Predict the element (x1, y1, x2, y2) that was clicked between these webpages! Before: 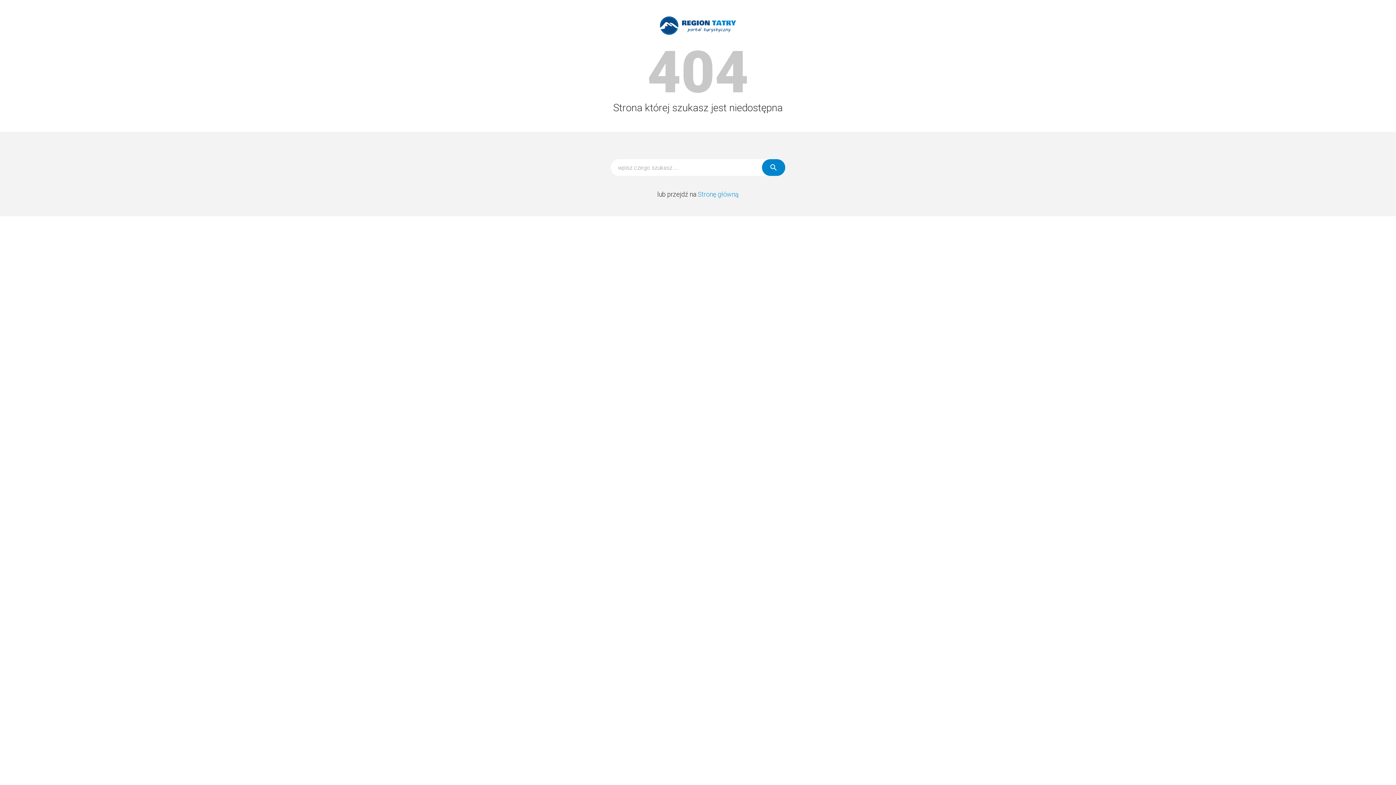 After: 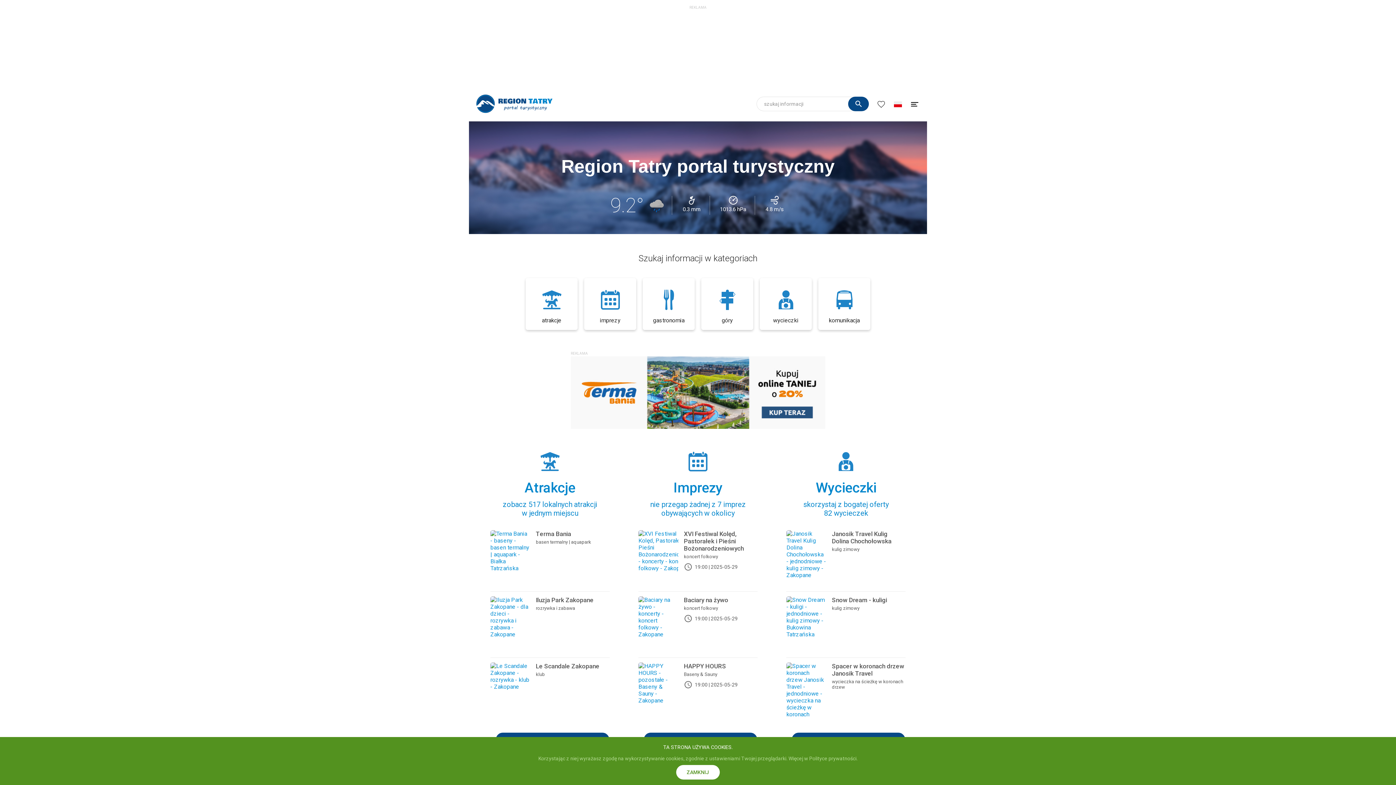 Action: bbox: (697, 190, 738, 198) label: Stronę główną